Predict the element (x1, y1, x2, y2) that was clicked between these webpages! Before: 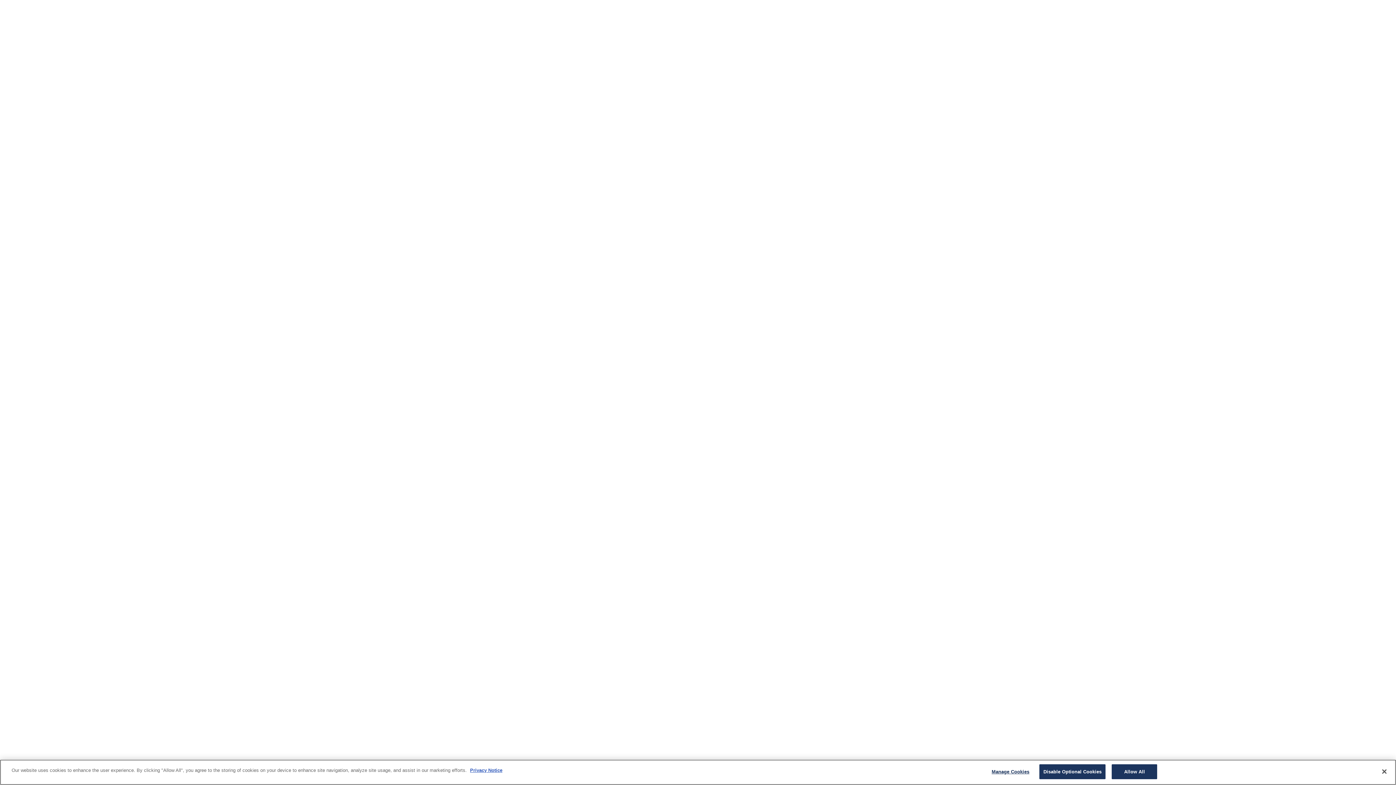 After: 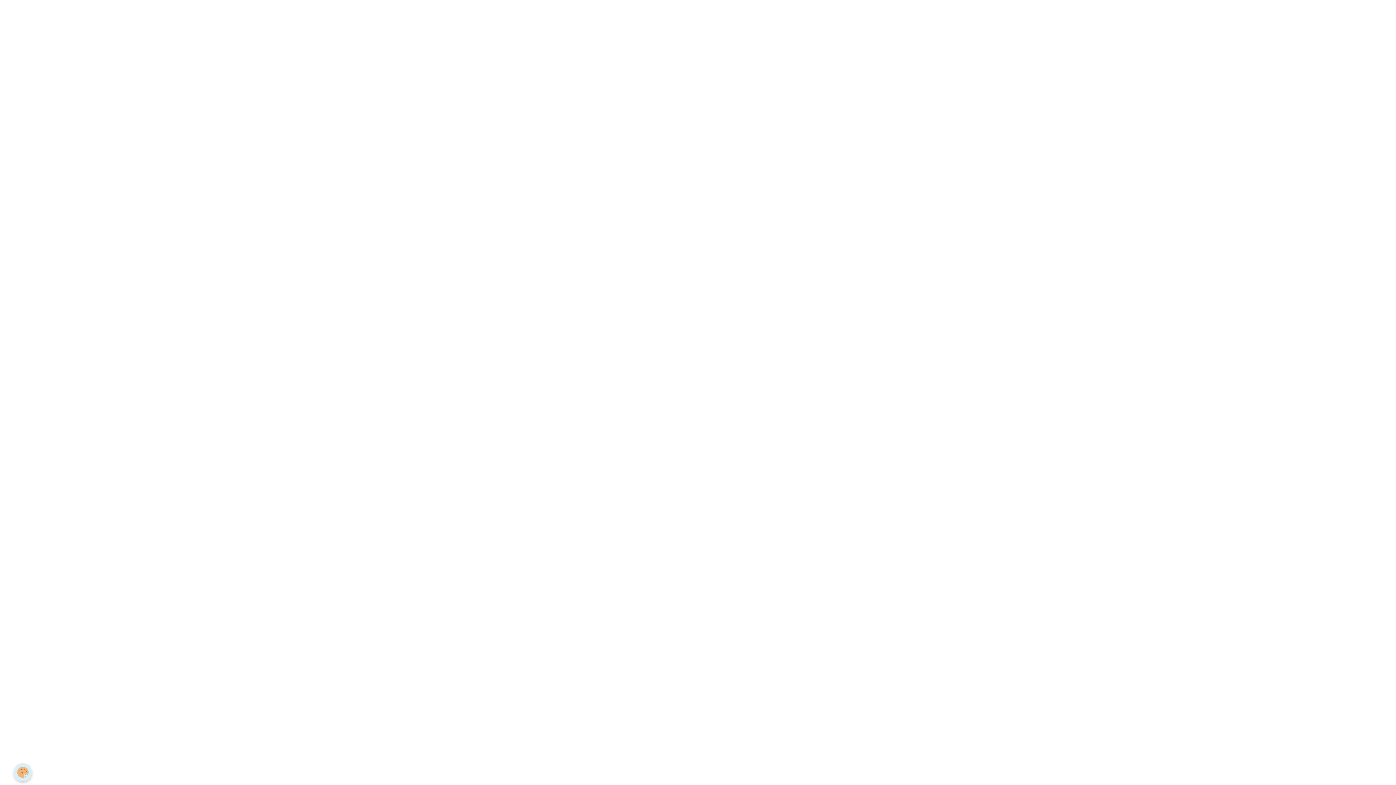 Action: label: Close bbox: (1376, 764, 1392, 780)